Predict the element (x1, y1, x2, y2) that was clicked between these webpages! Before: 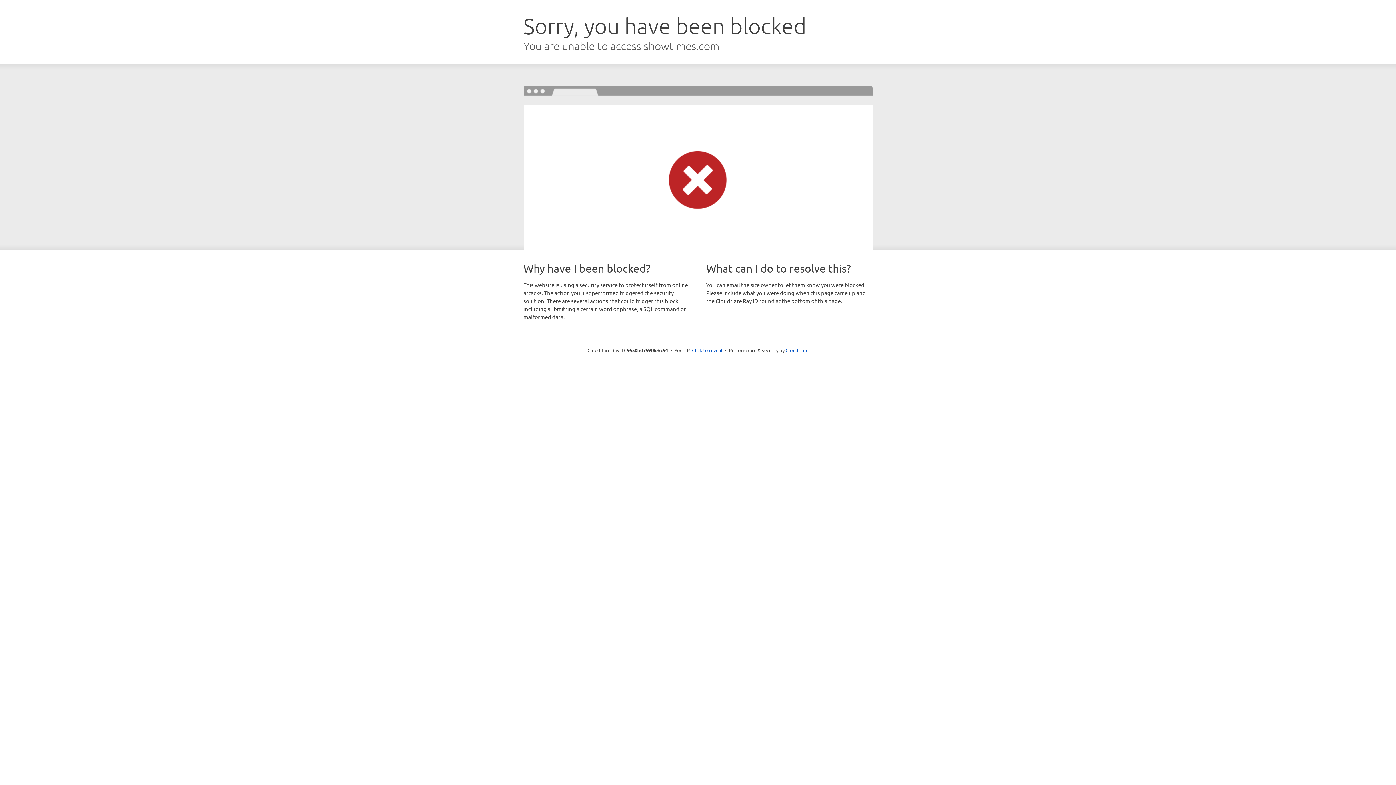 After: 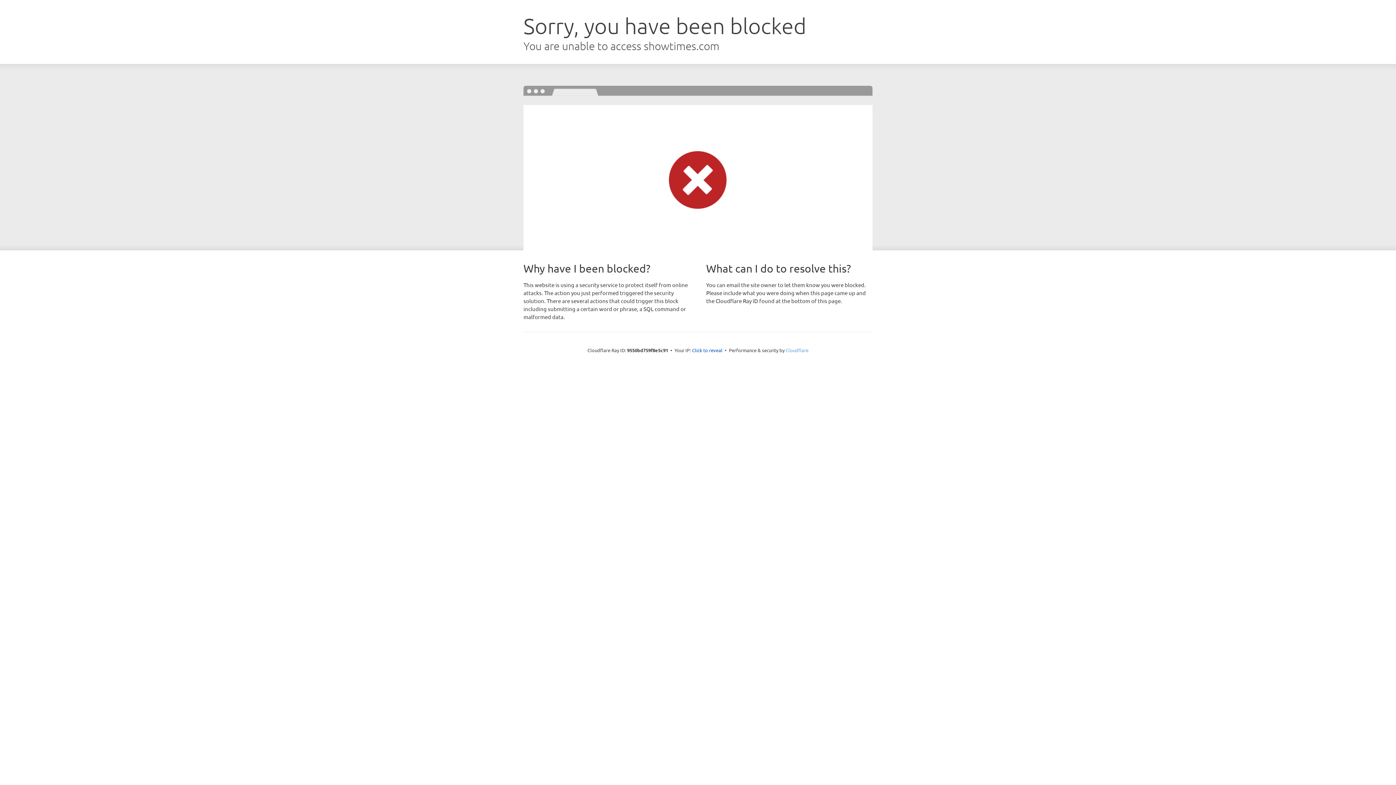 Action: label: Cloudflare bbox: (785, 347, 808, 353)